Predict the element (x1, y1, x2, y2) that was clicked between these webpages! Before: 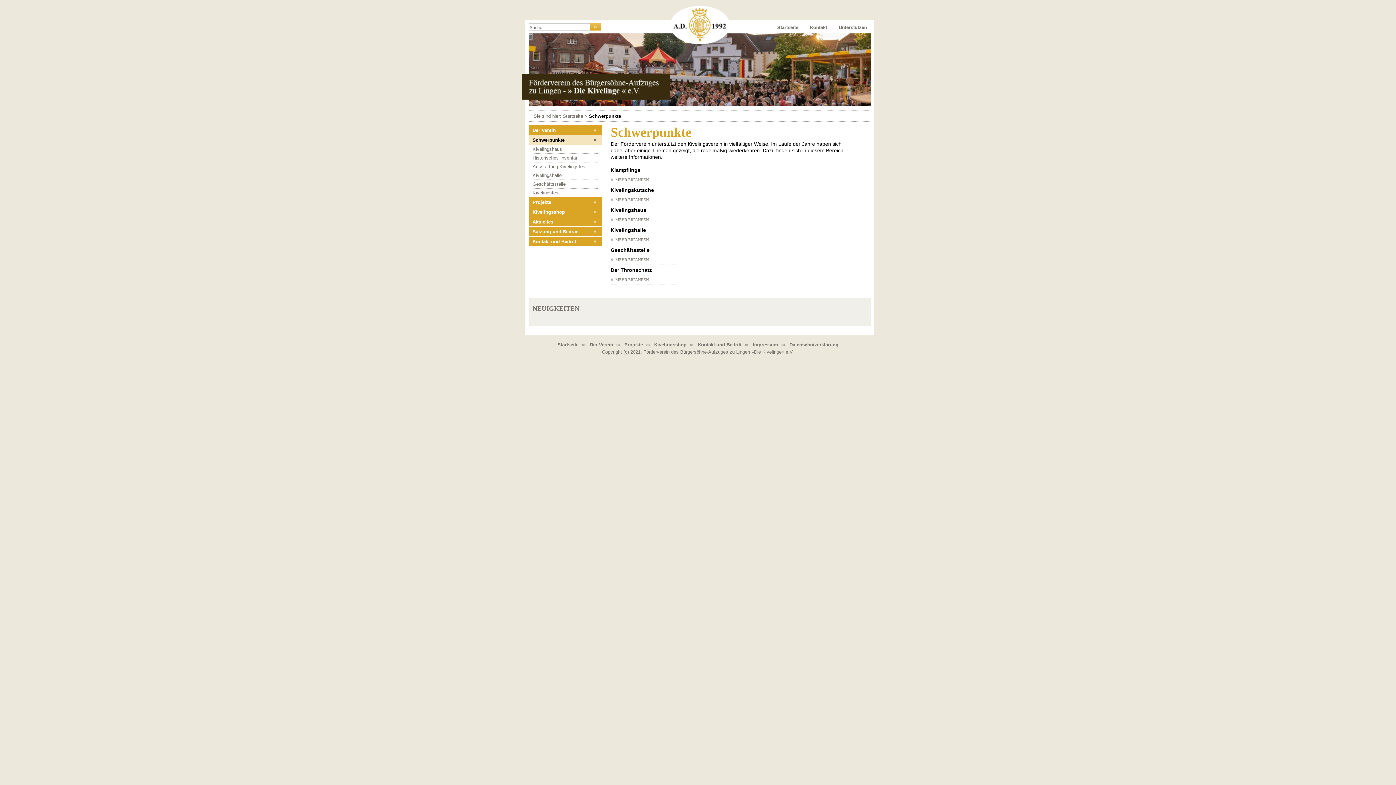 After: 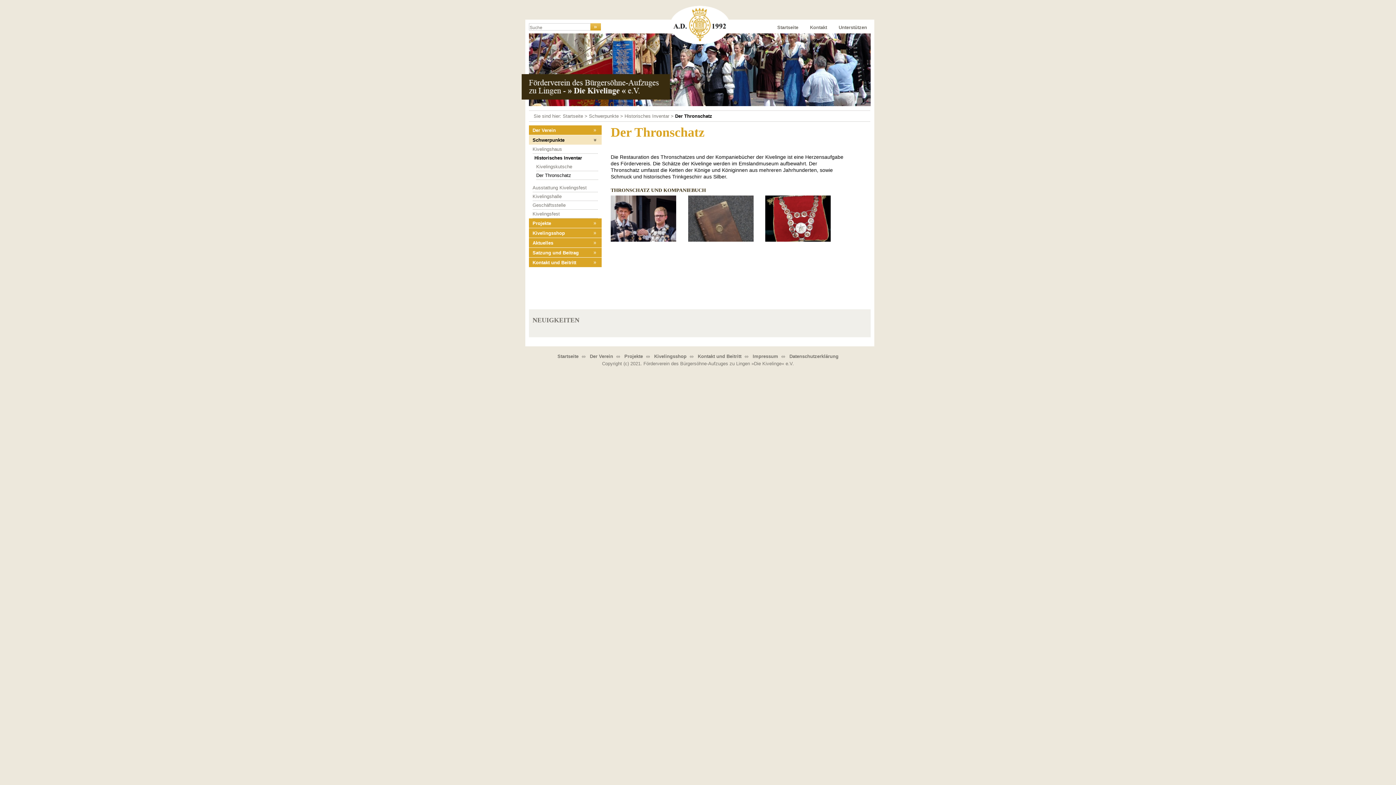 Action: label:   MEHR ERFAHREN bbox: (610, 276, 846, 282)